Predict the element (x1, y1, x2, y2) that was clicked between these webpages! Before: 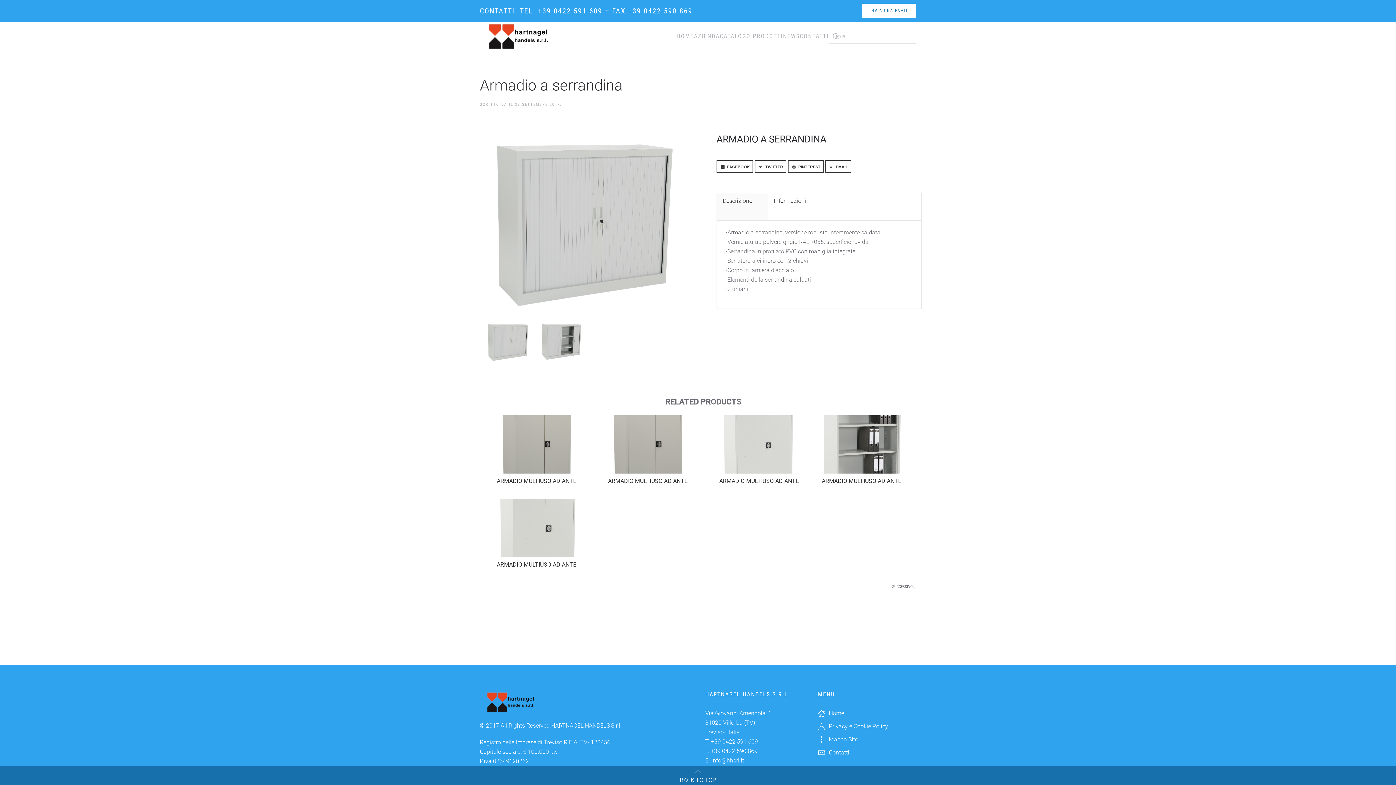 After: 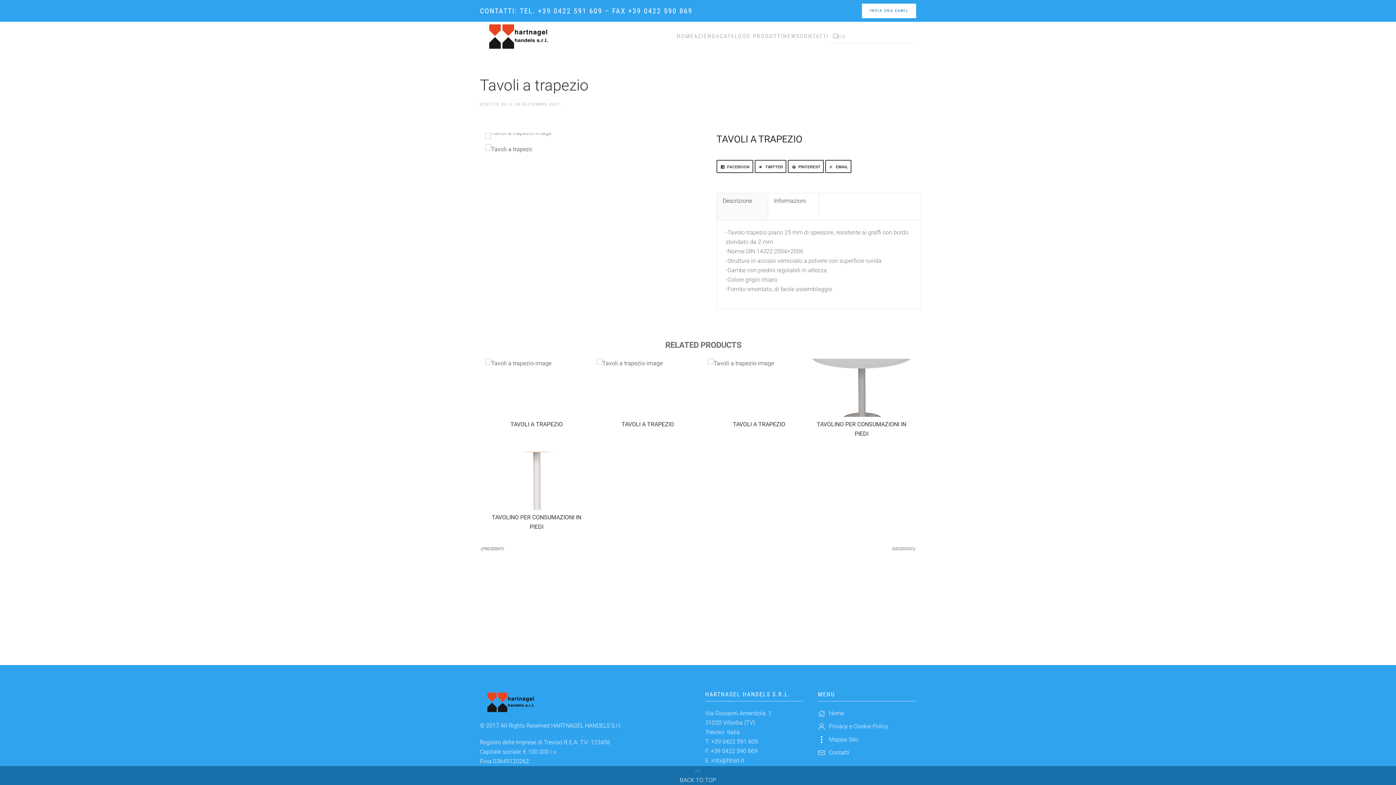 Action: bbox: (891, 583, 916, 590) label: Next page